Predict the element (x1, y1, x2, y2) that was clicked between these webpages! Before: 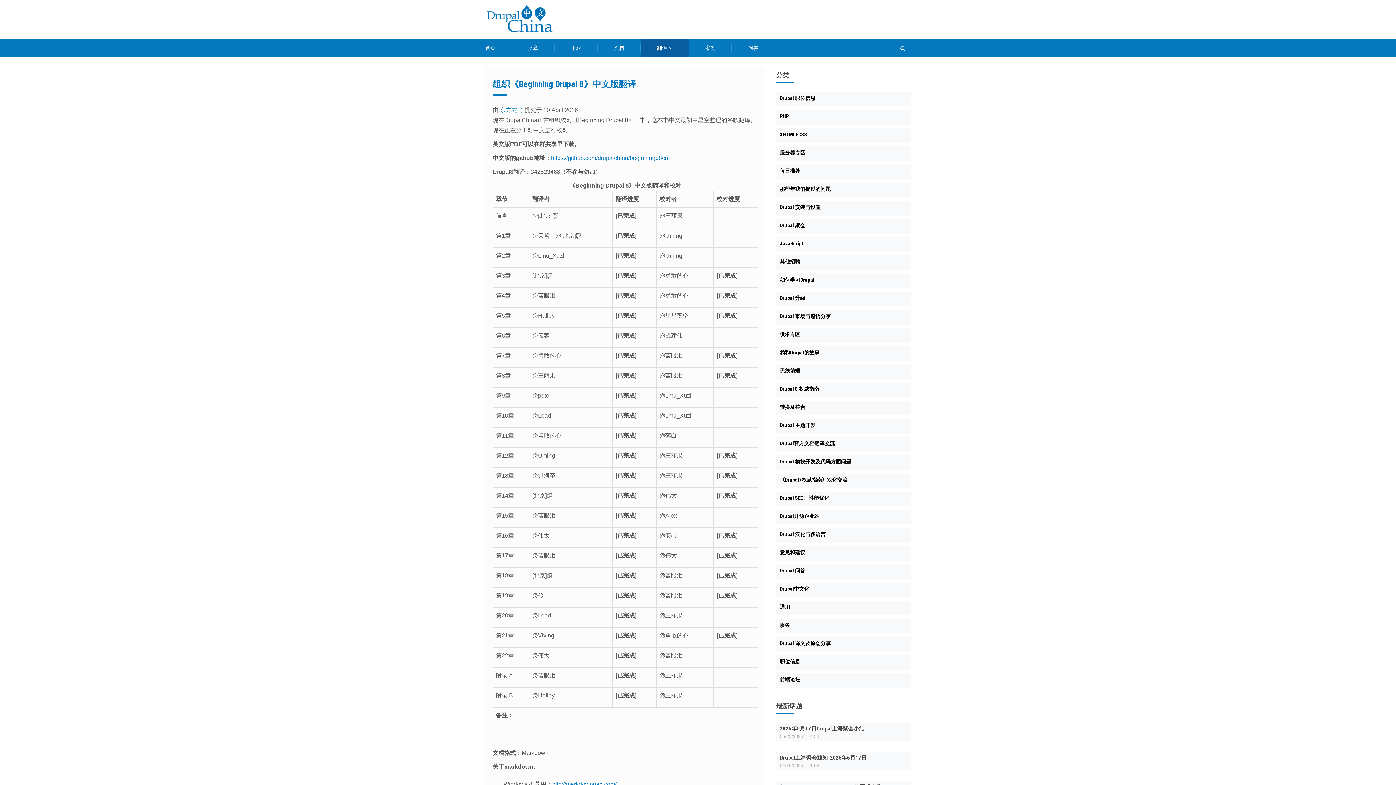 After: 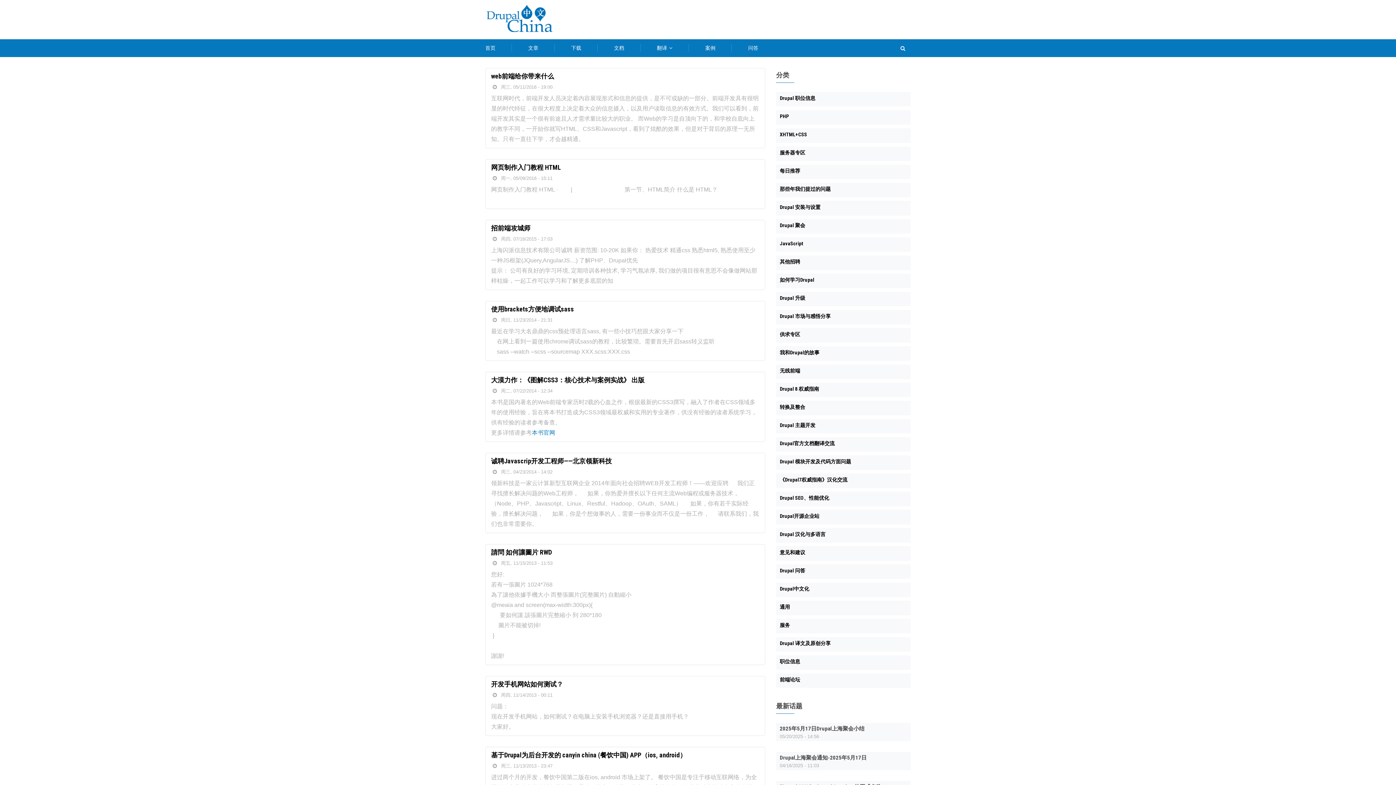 Action: label: 前端论坛 bbox: (780, 675, 907, 686)